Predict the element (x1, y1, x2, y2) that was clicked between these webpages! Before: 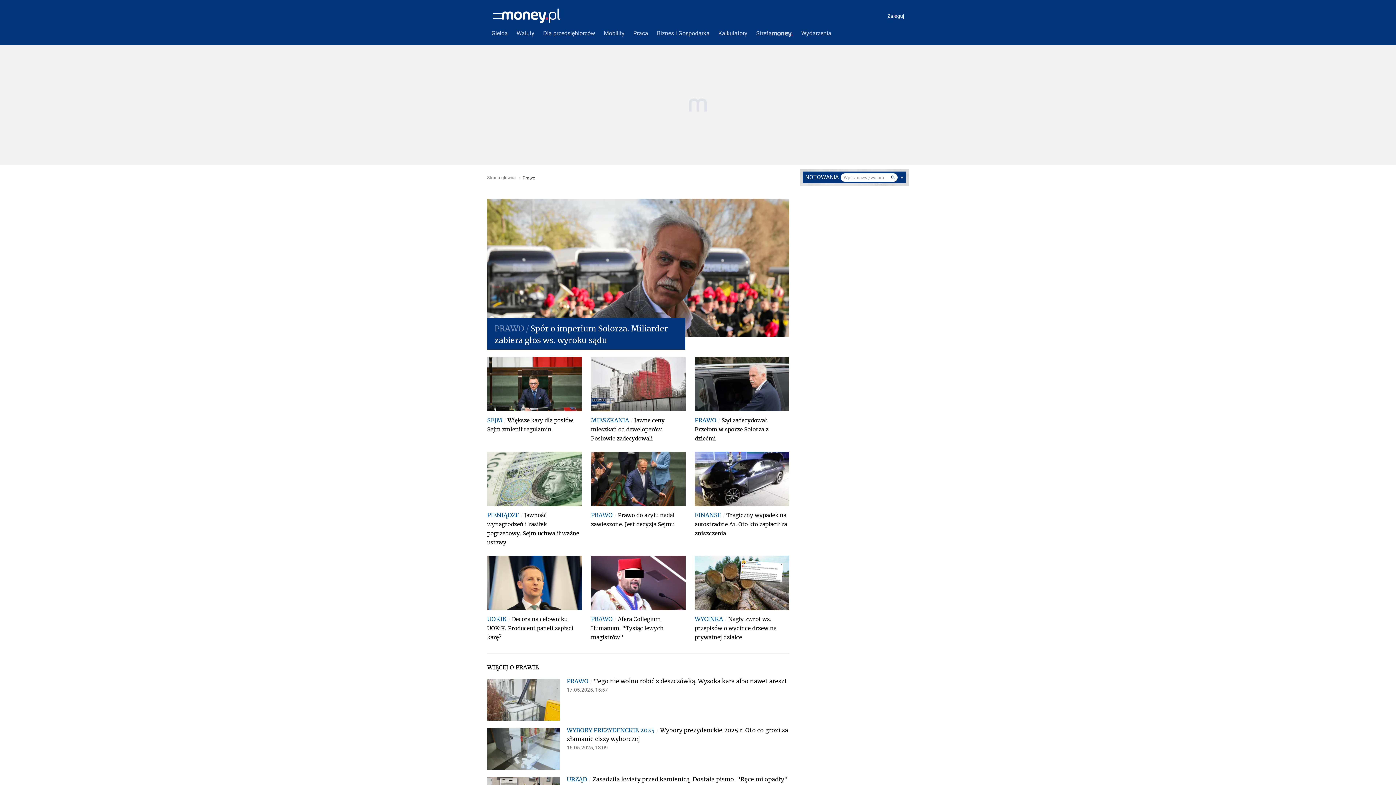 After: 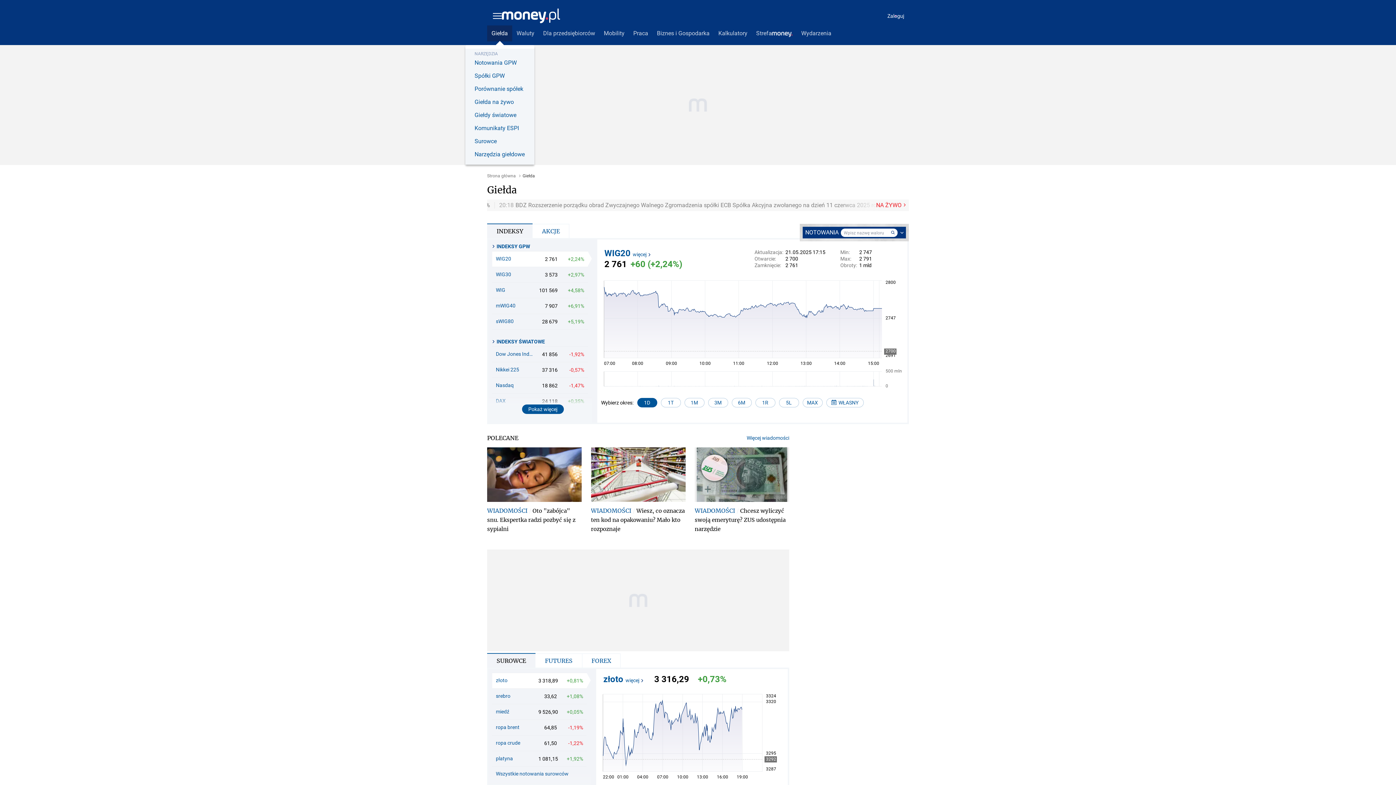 Action: bbox: (487, 25, 512, 41) label: Giełda